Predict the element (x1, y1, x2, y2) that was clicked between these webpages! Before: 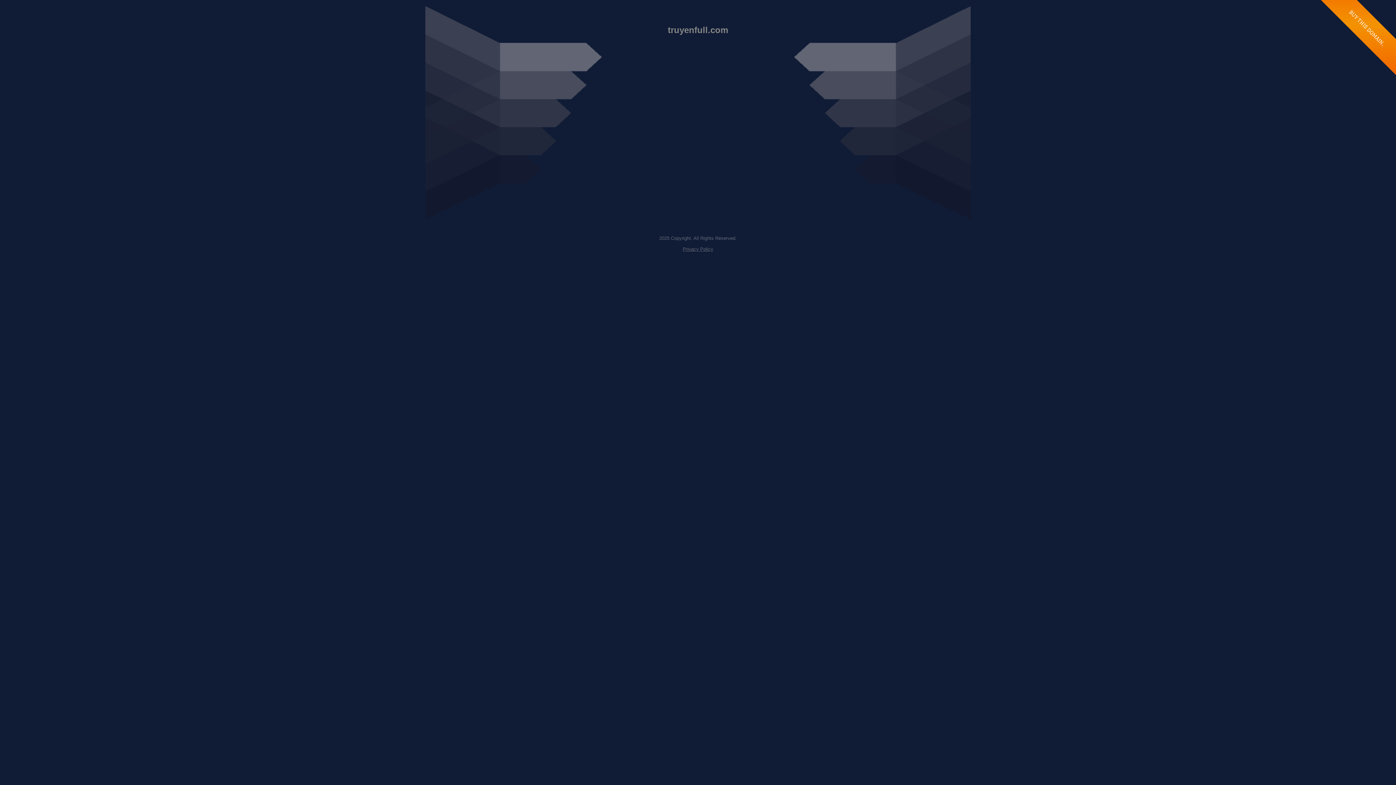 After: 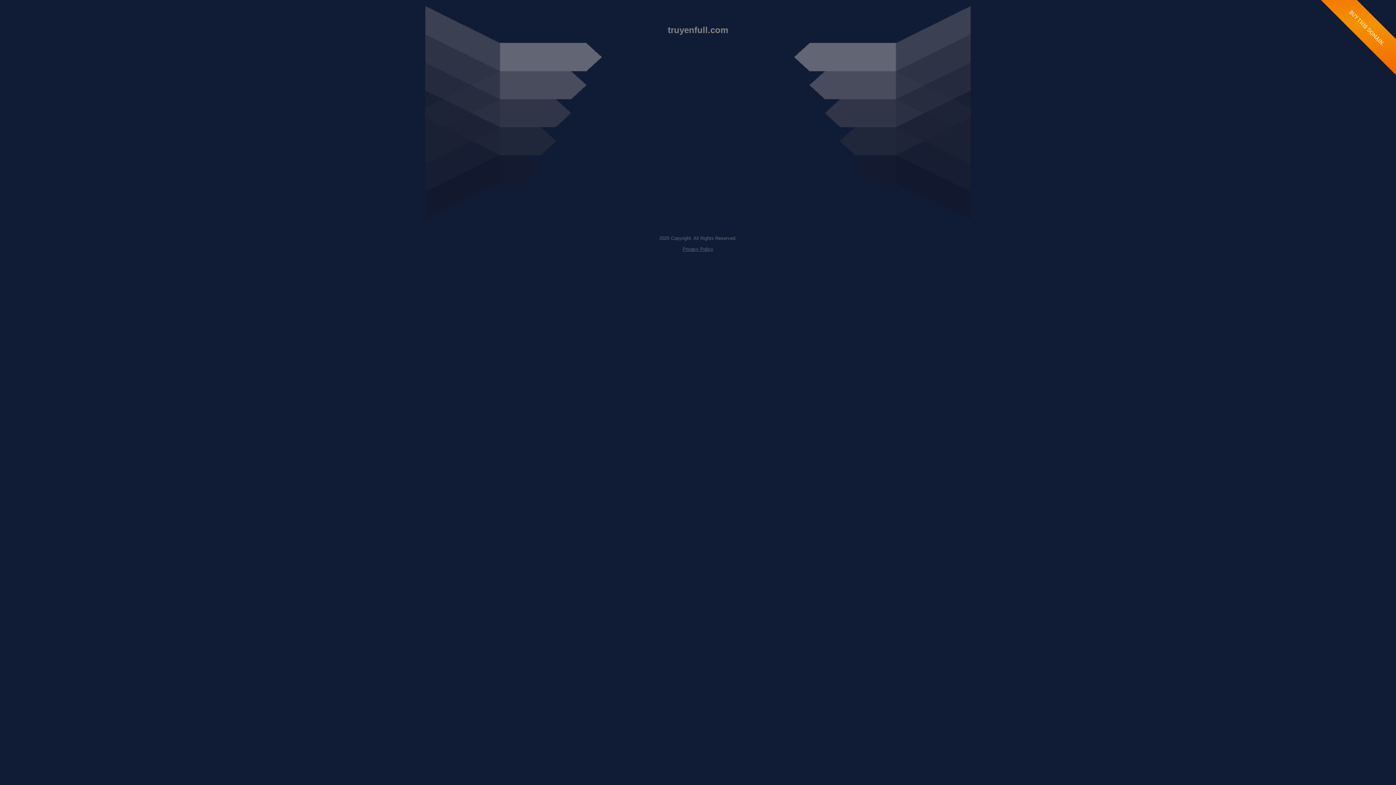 Action: label: Privacy Policy bbox: (682, 246, 713, 252)